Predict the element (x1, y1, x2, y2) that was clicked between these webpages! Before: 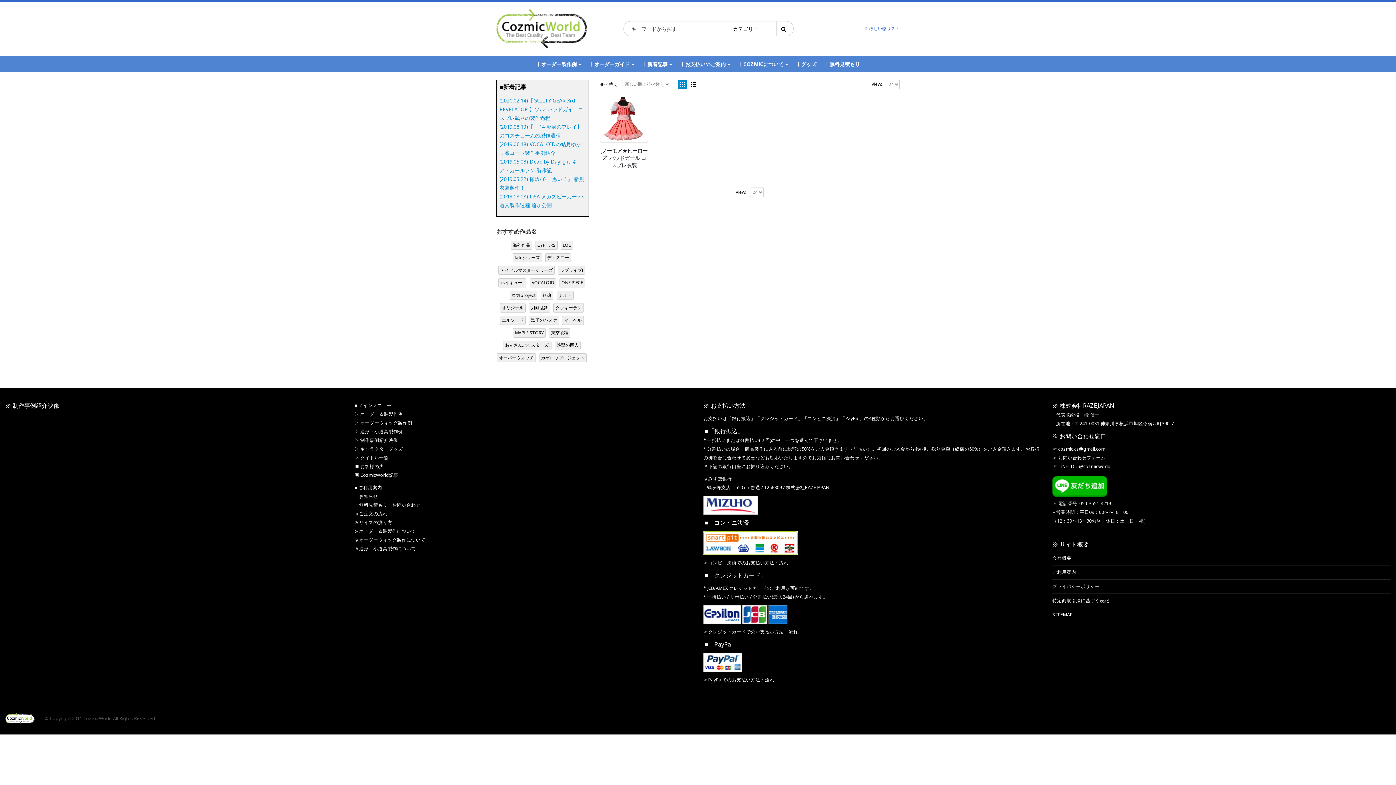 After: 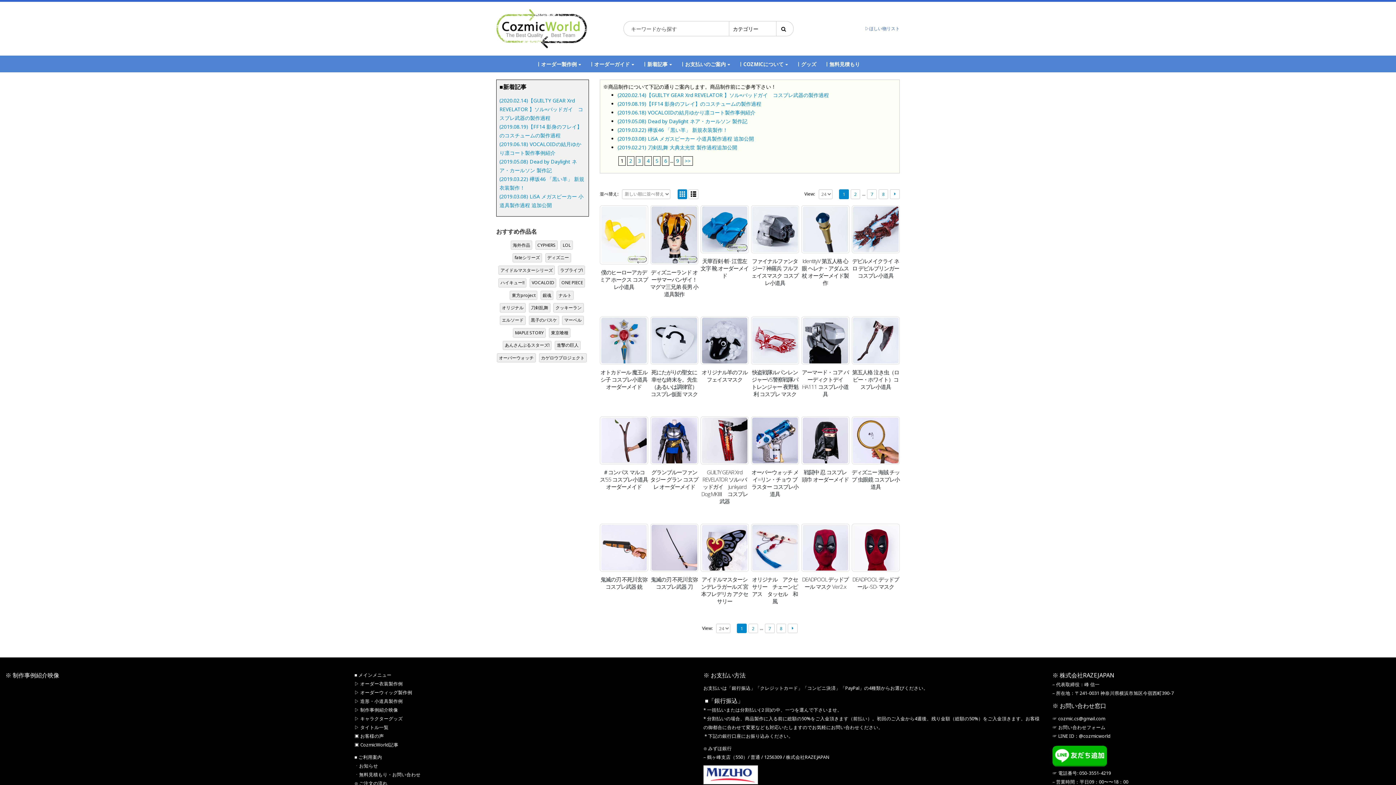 Action: bbox: (354, 428, 402, 434) label: ▷ 造形・小道具製作例